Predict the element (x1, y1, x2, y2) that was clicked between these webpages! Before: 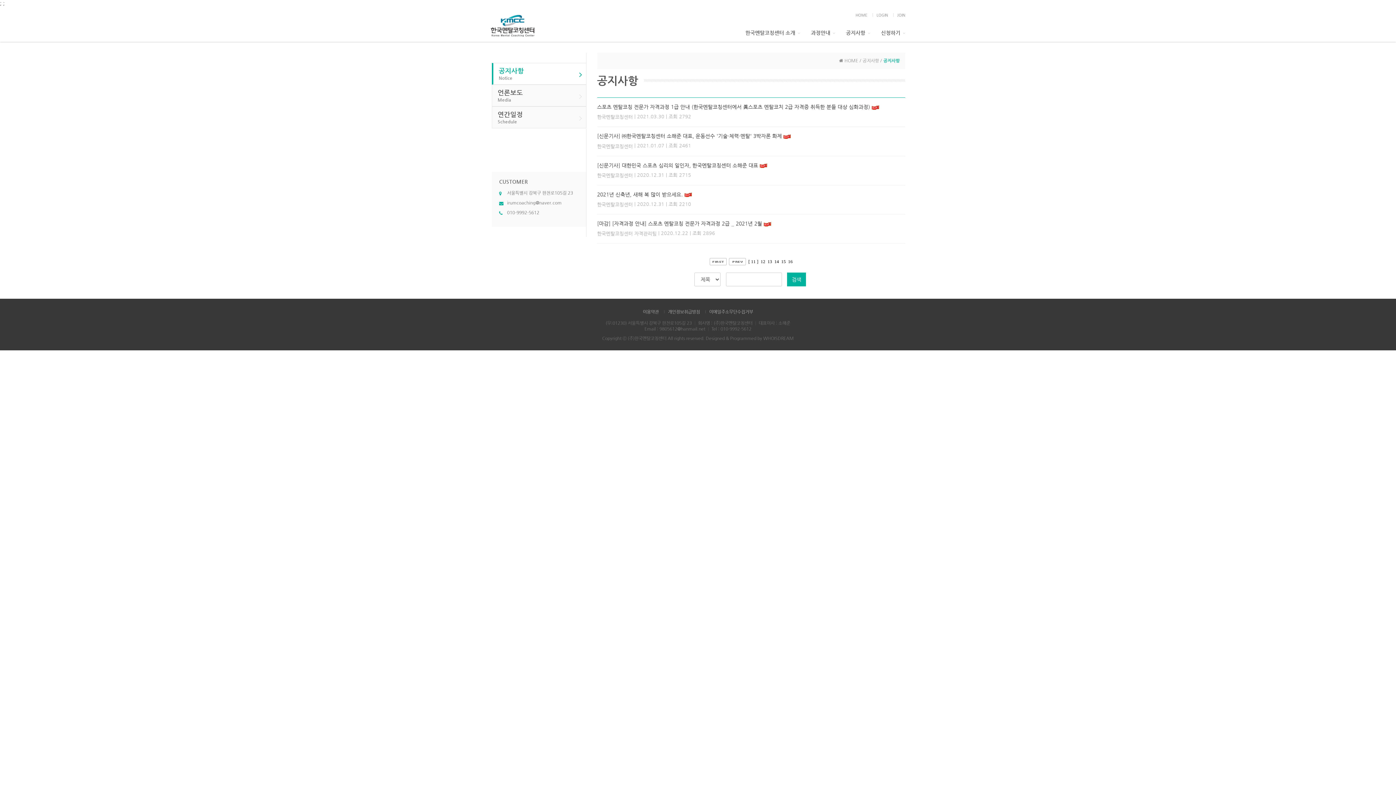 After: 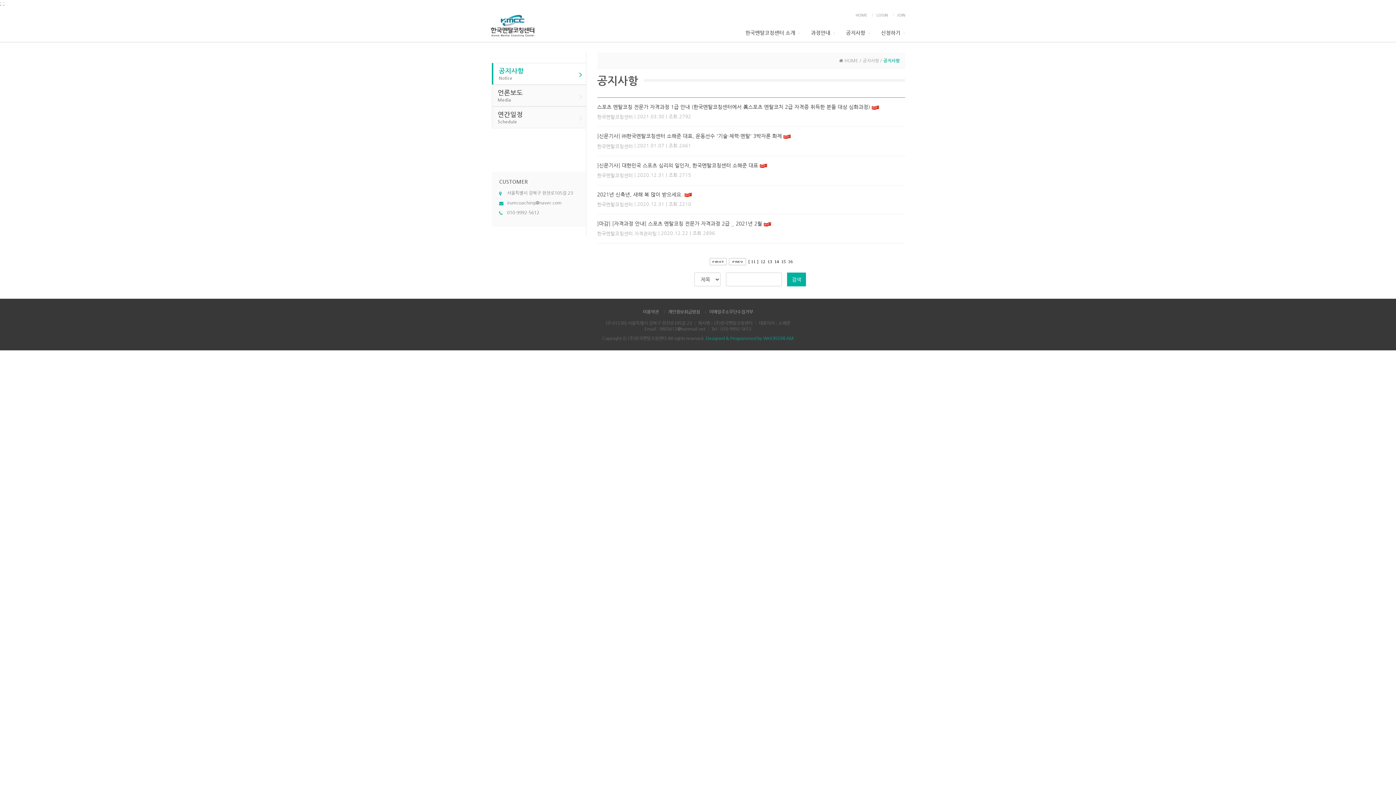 Action: bbox: (706, 336, 794, 341) label: Designed & Programmed by WHOISDREAM